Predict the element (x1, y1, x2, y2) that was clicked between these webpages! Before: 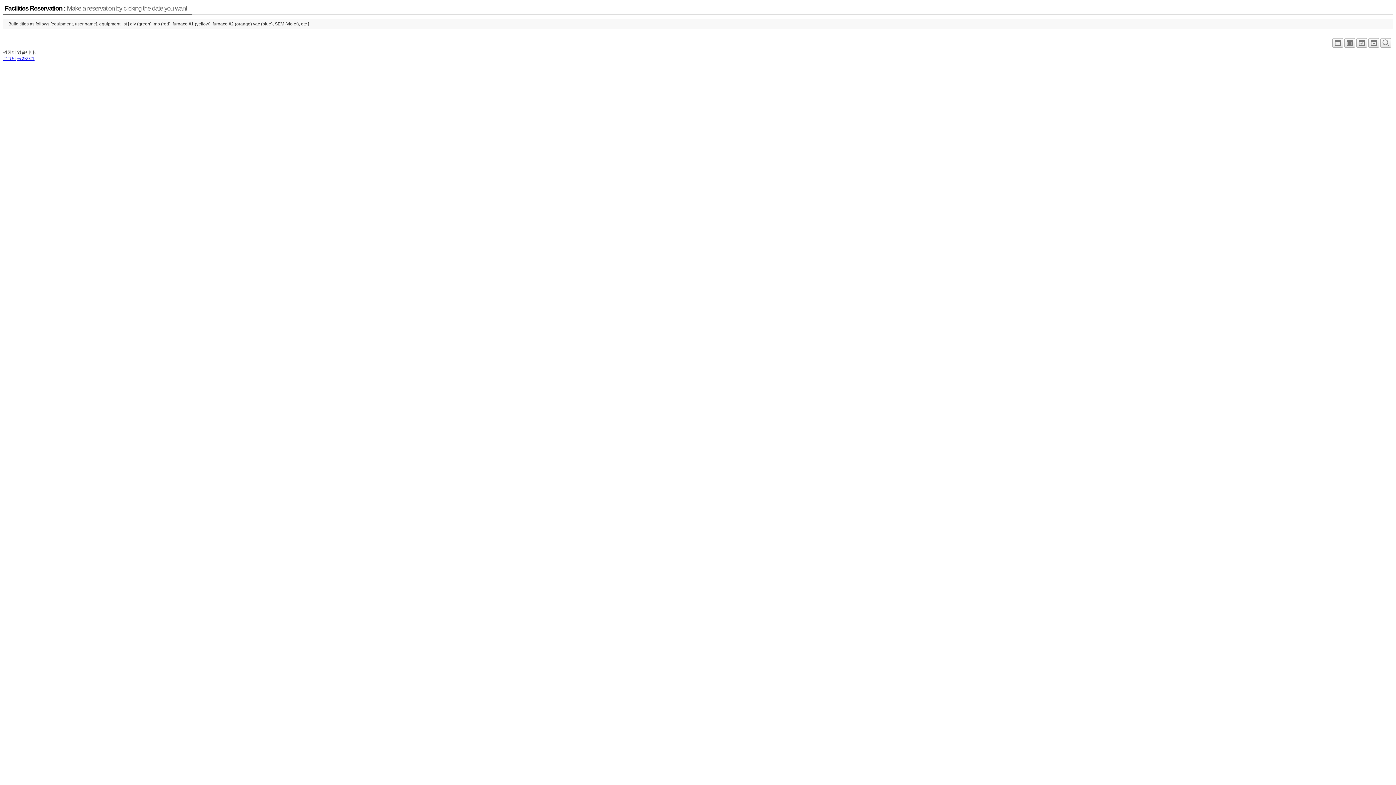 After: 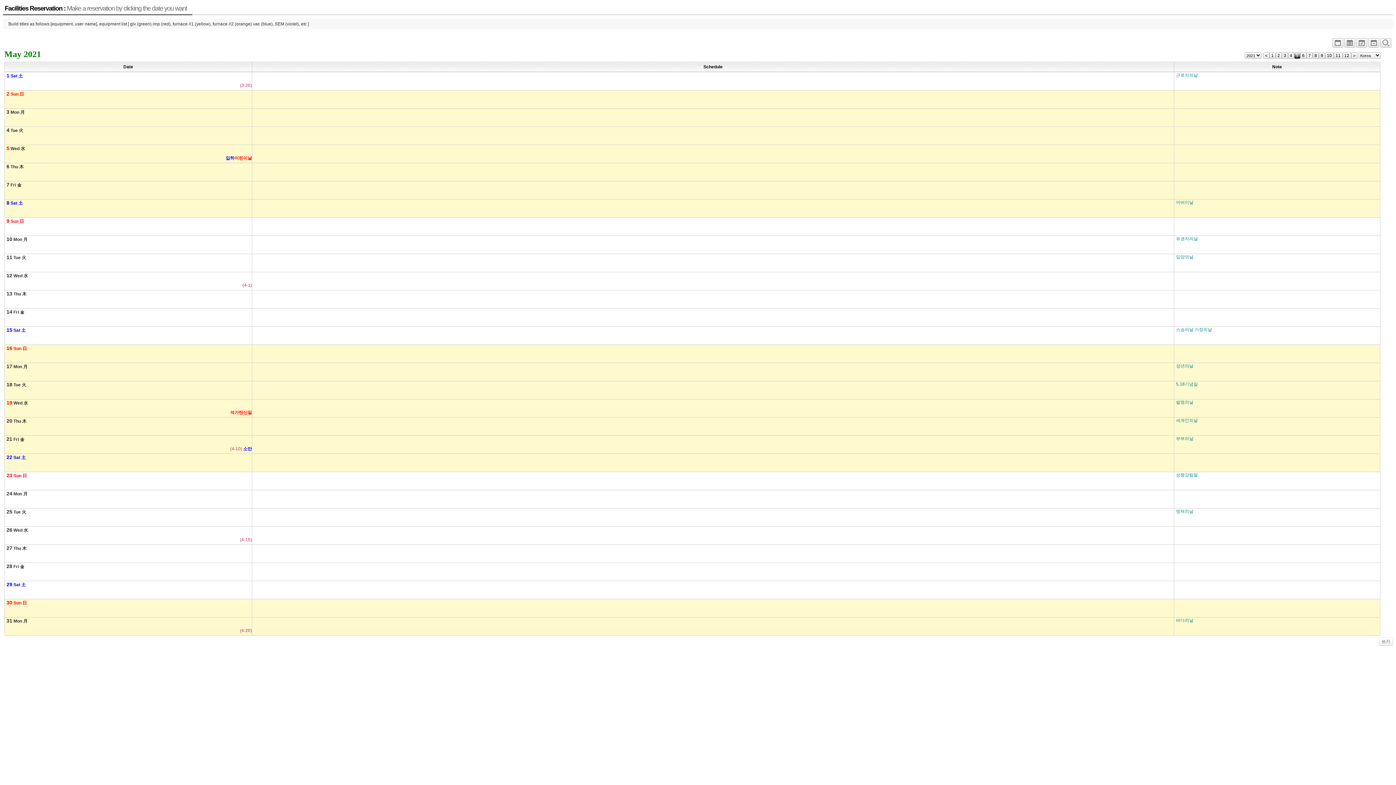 Action: bbox: (1344, 42, 1355, 47)